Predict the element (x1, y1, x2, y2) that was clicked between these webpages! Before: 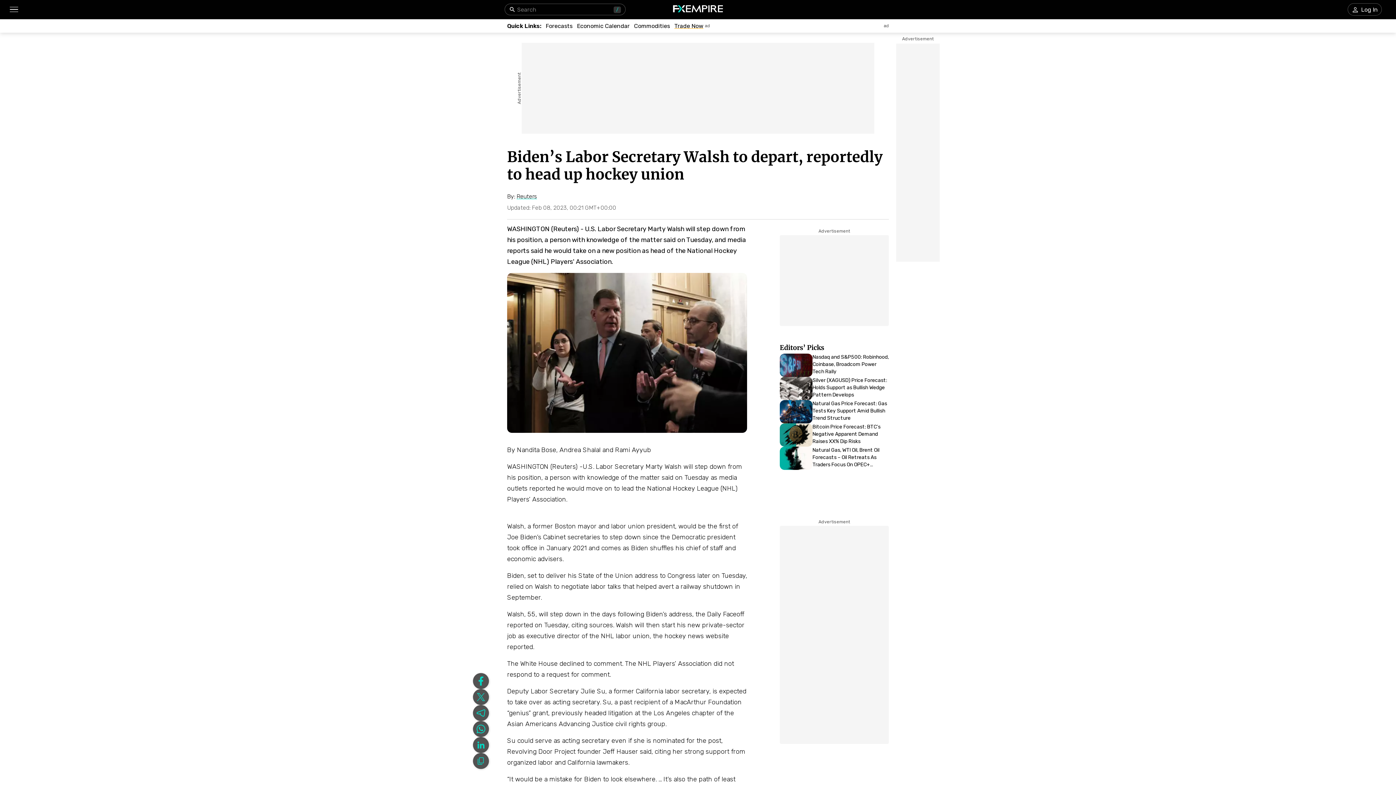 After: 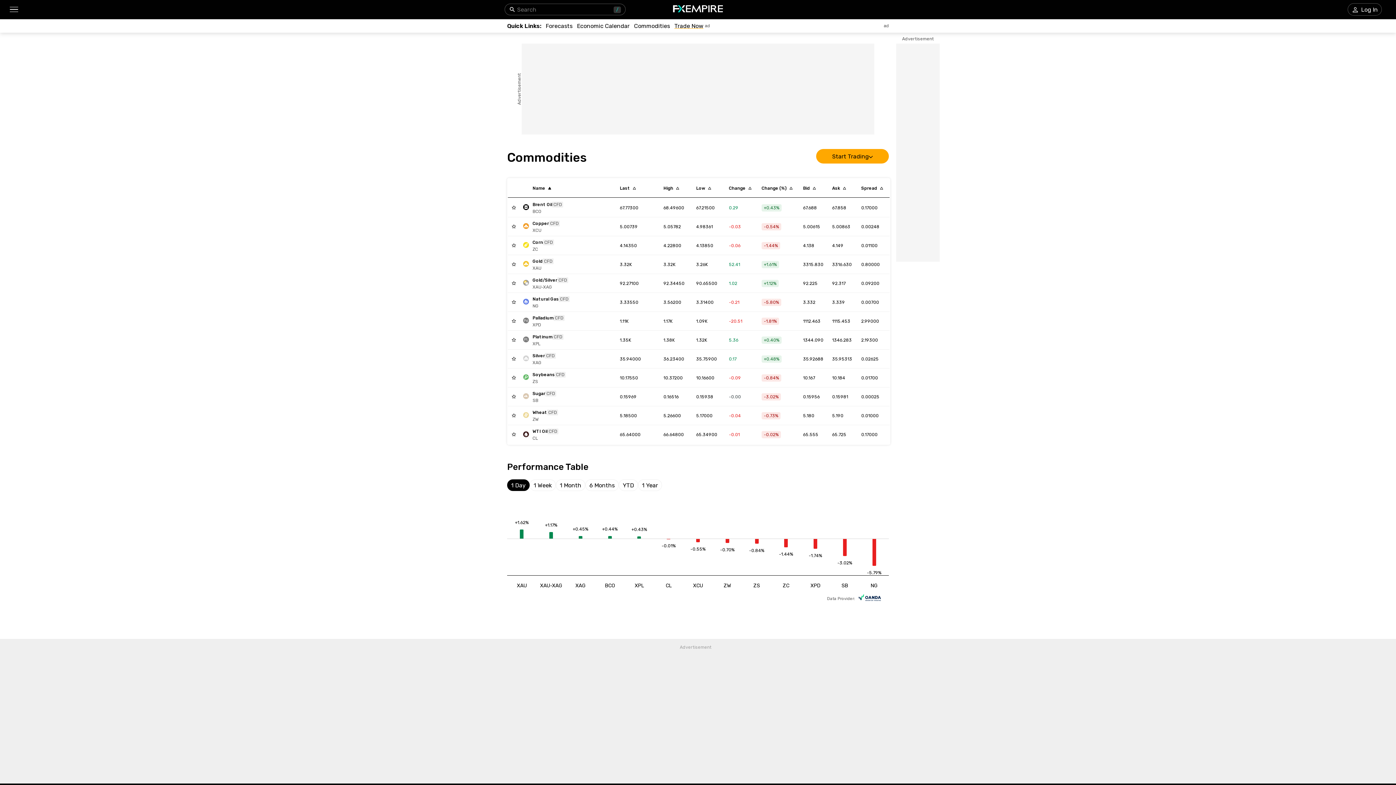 Action: bbox: (634, 22, 670, 29) label: Commodities